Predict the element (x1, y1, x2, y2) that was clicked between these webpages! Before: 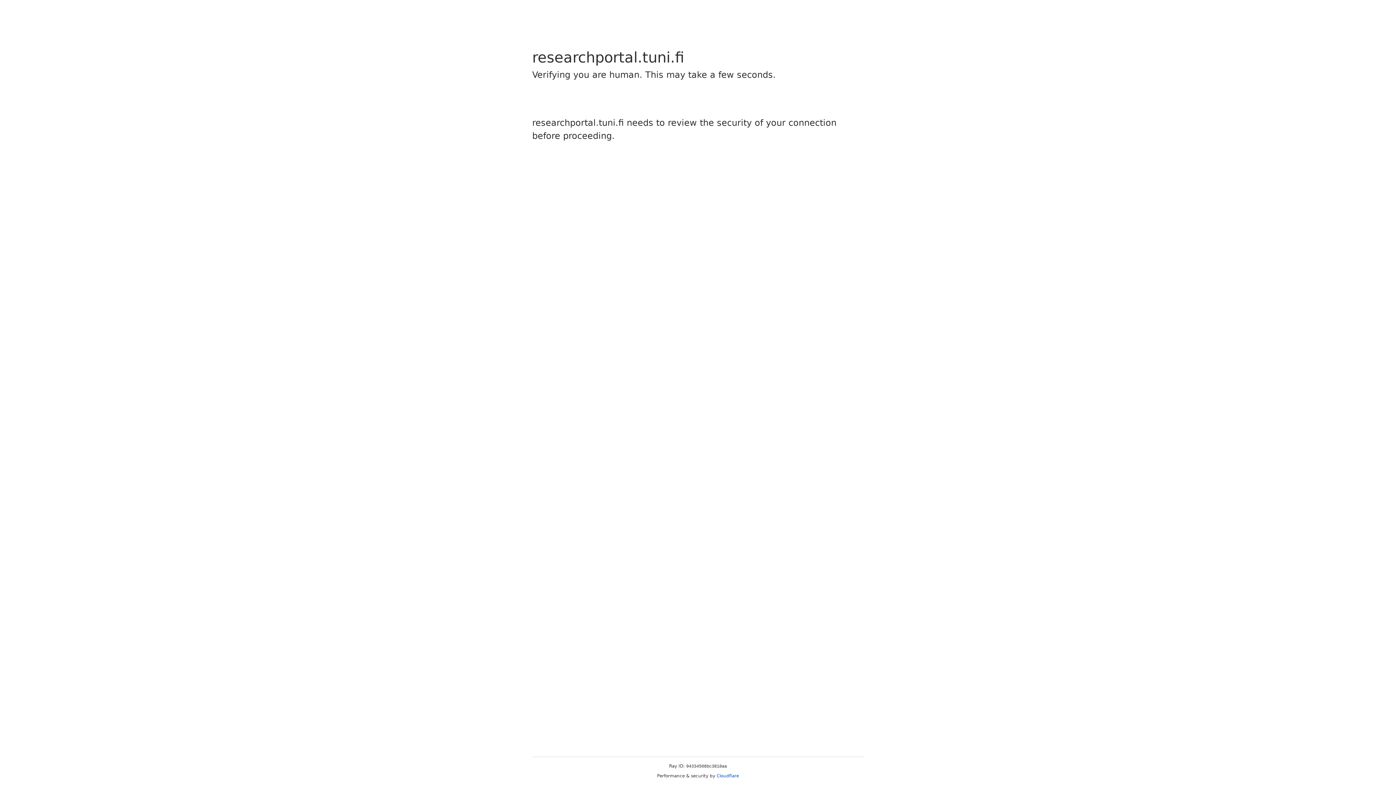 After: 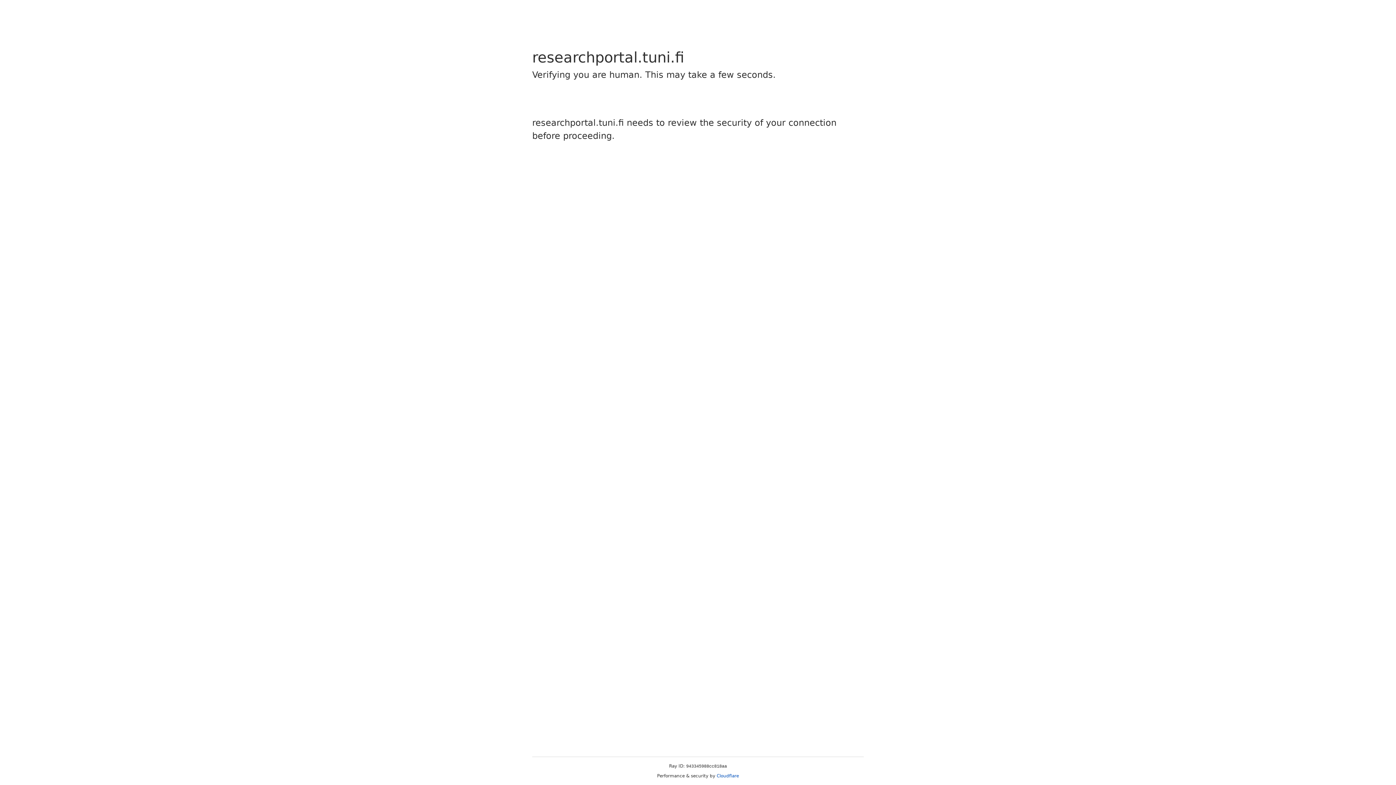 Action: label: Cloudflare bbox: (716, 773, 739, 778)